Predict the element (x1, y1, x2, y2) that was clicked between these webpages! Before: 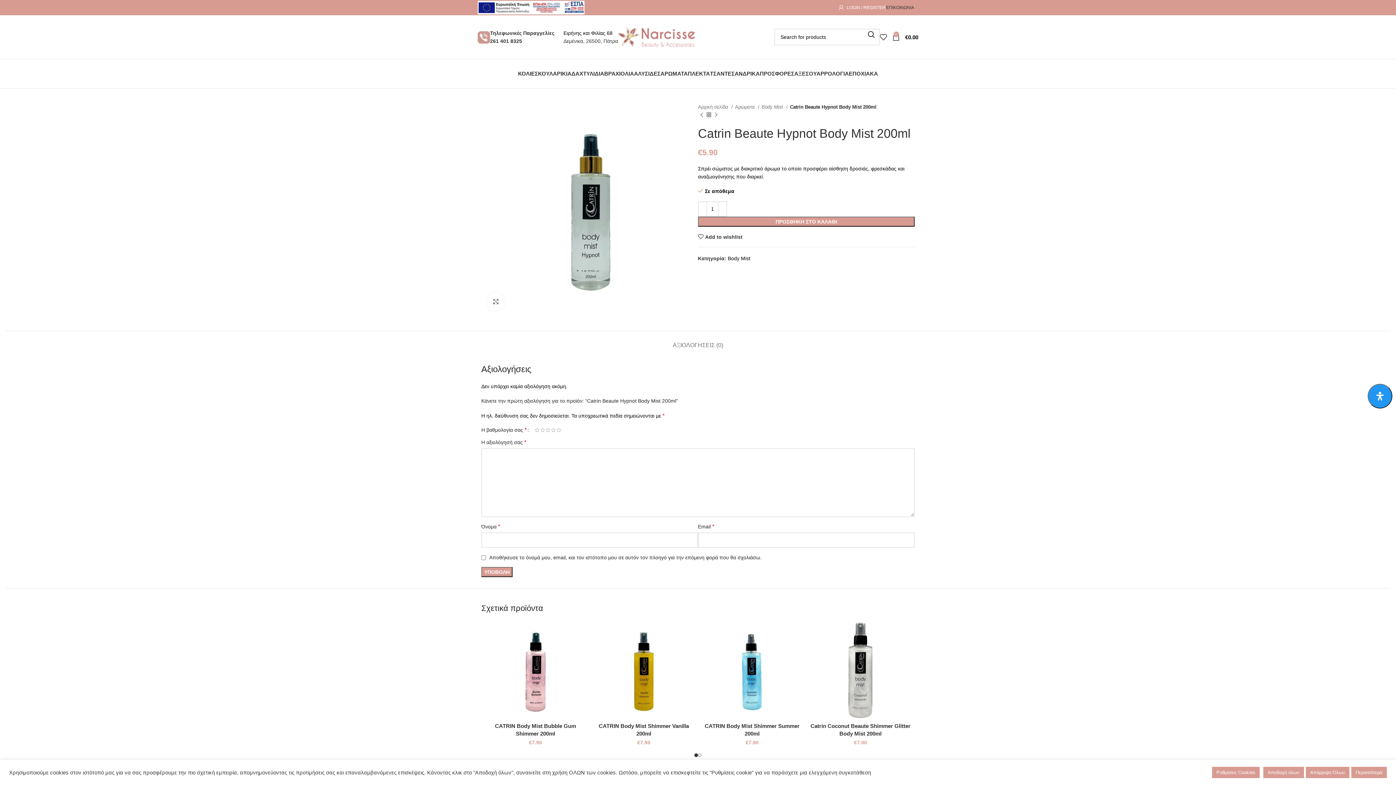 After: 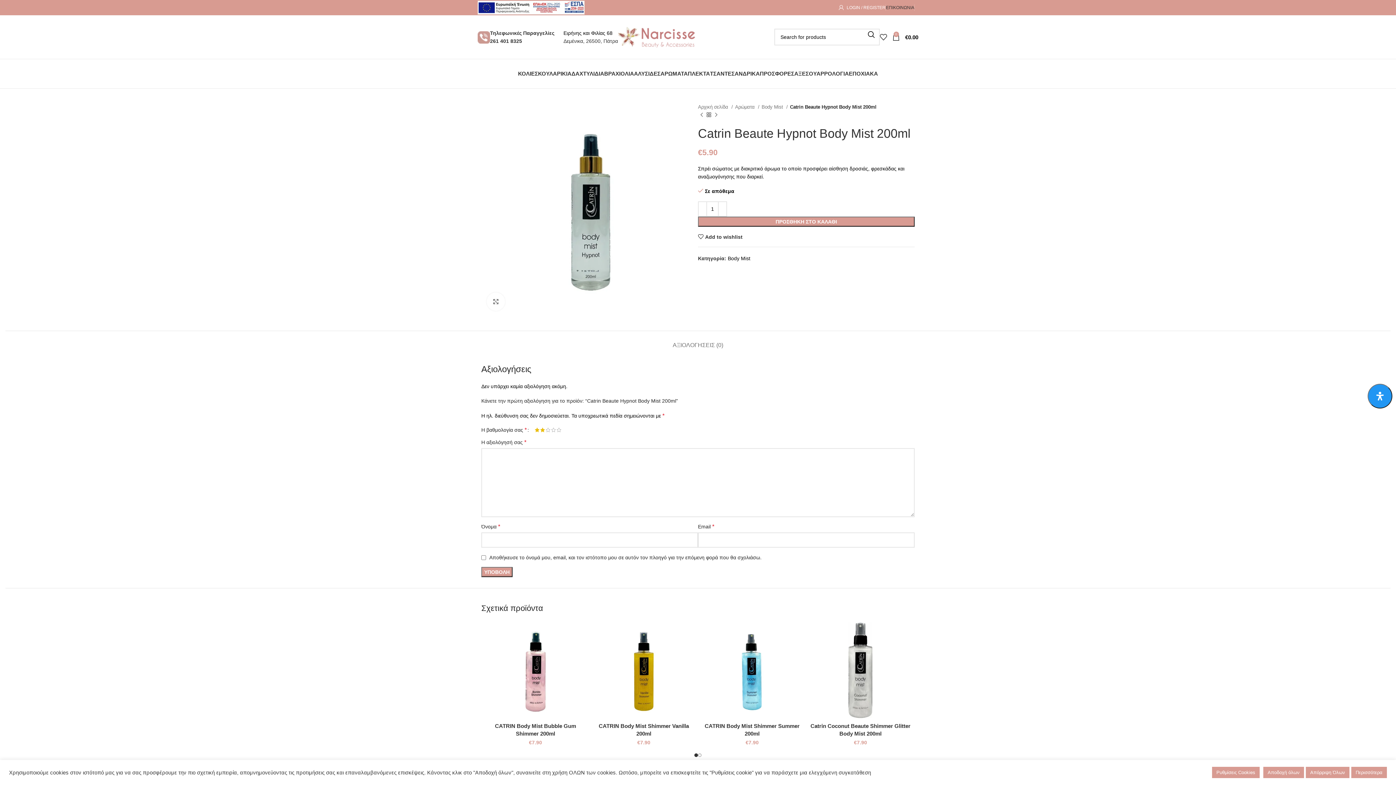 Action: label: 2 bbox: (540, 427, 545, 432)